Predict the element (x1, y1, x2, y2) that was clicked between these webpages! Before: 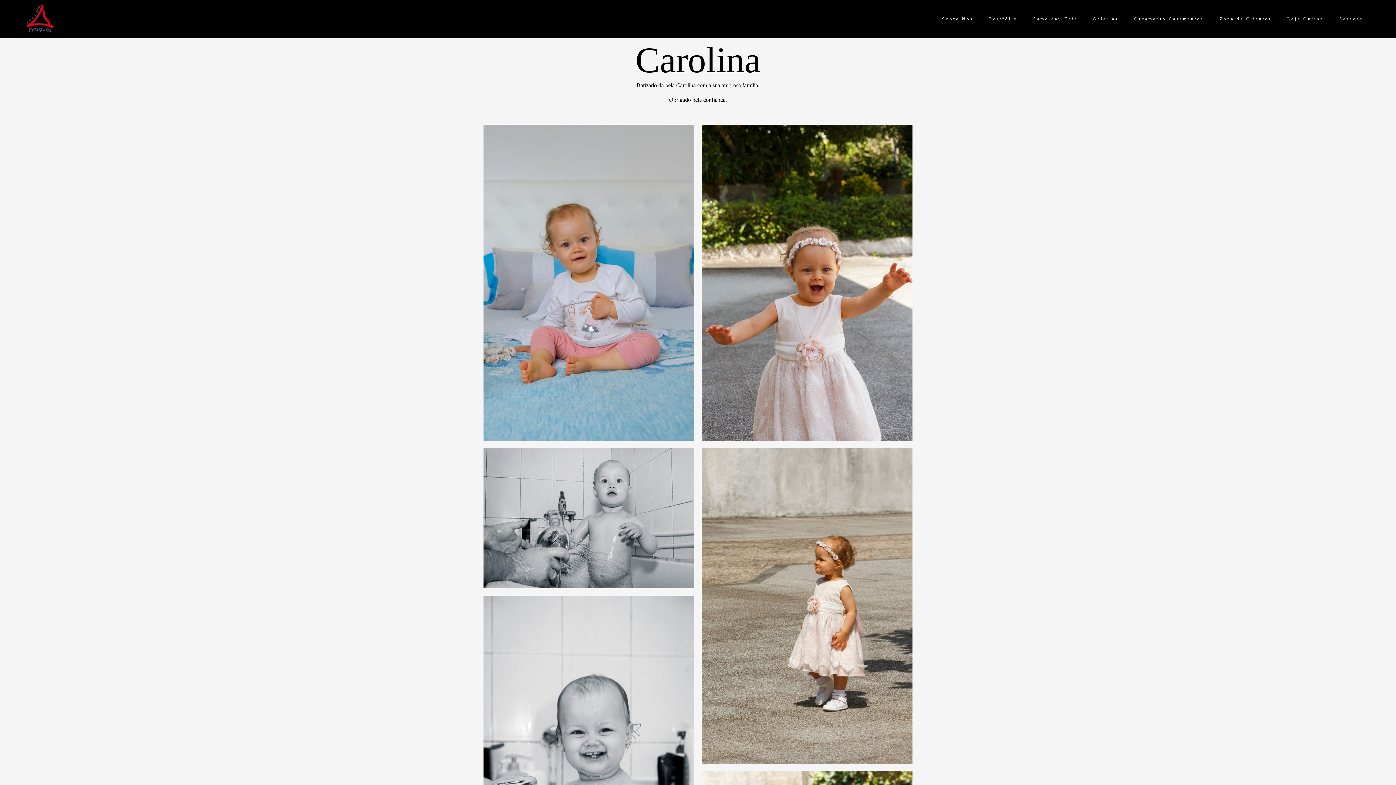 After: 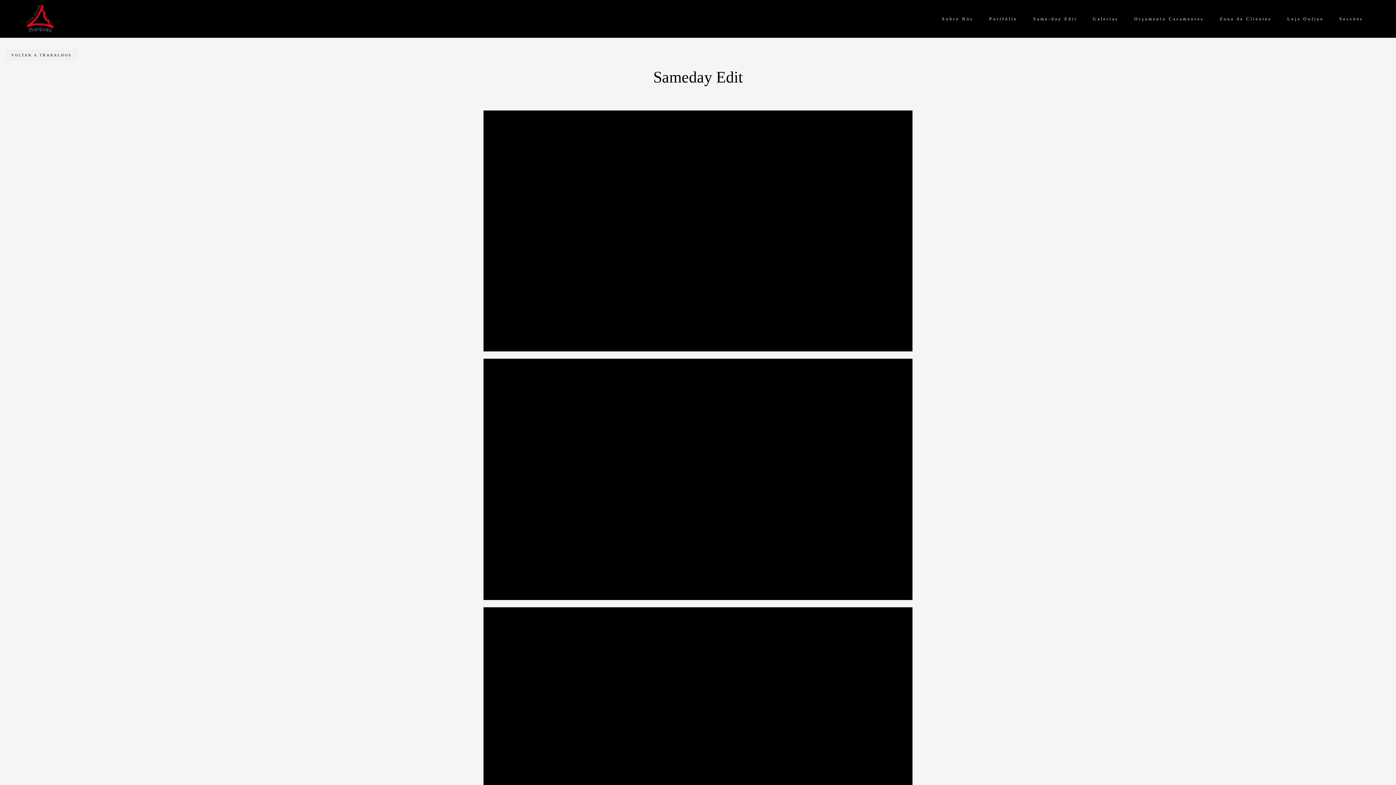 Action: label: Same-day Edit bbox: (1026, 13, 1084, 24)